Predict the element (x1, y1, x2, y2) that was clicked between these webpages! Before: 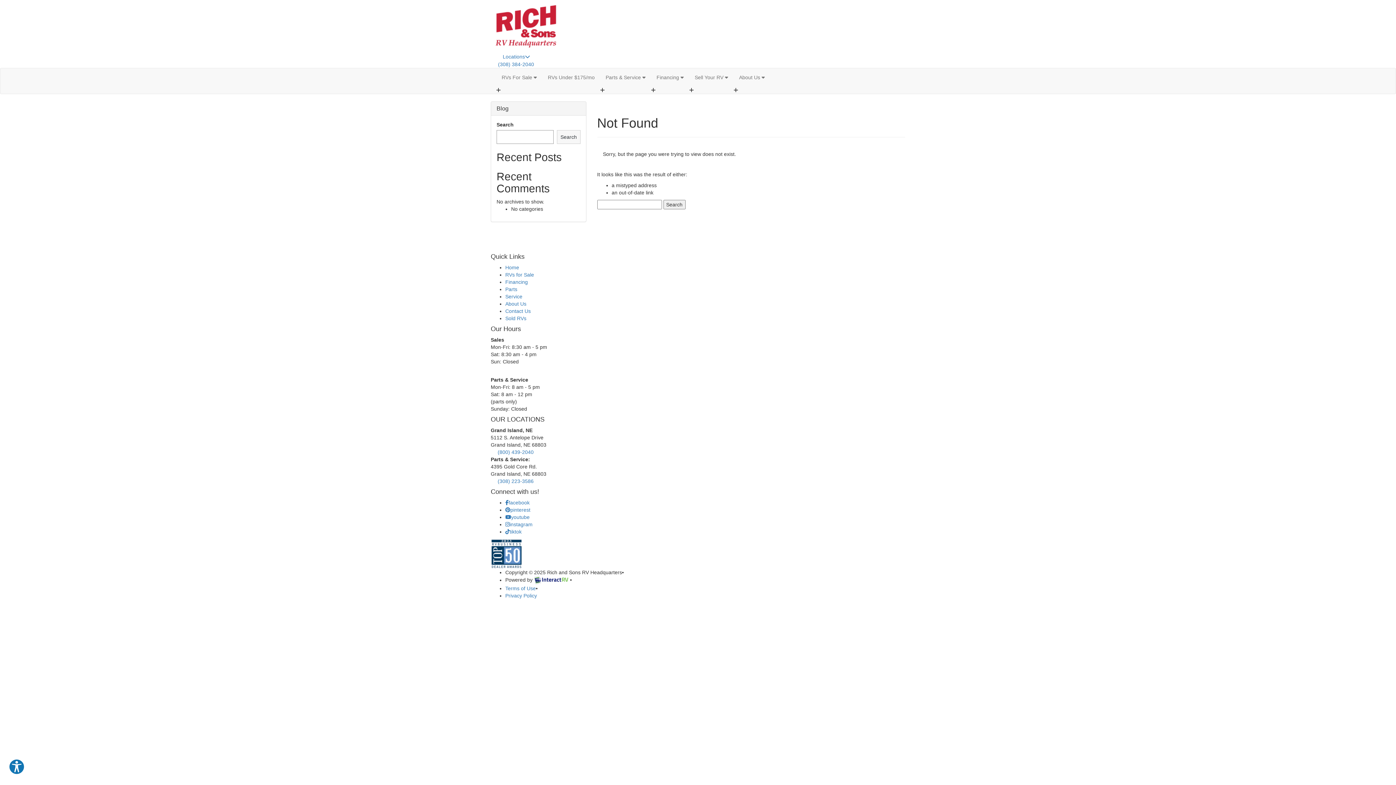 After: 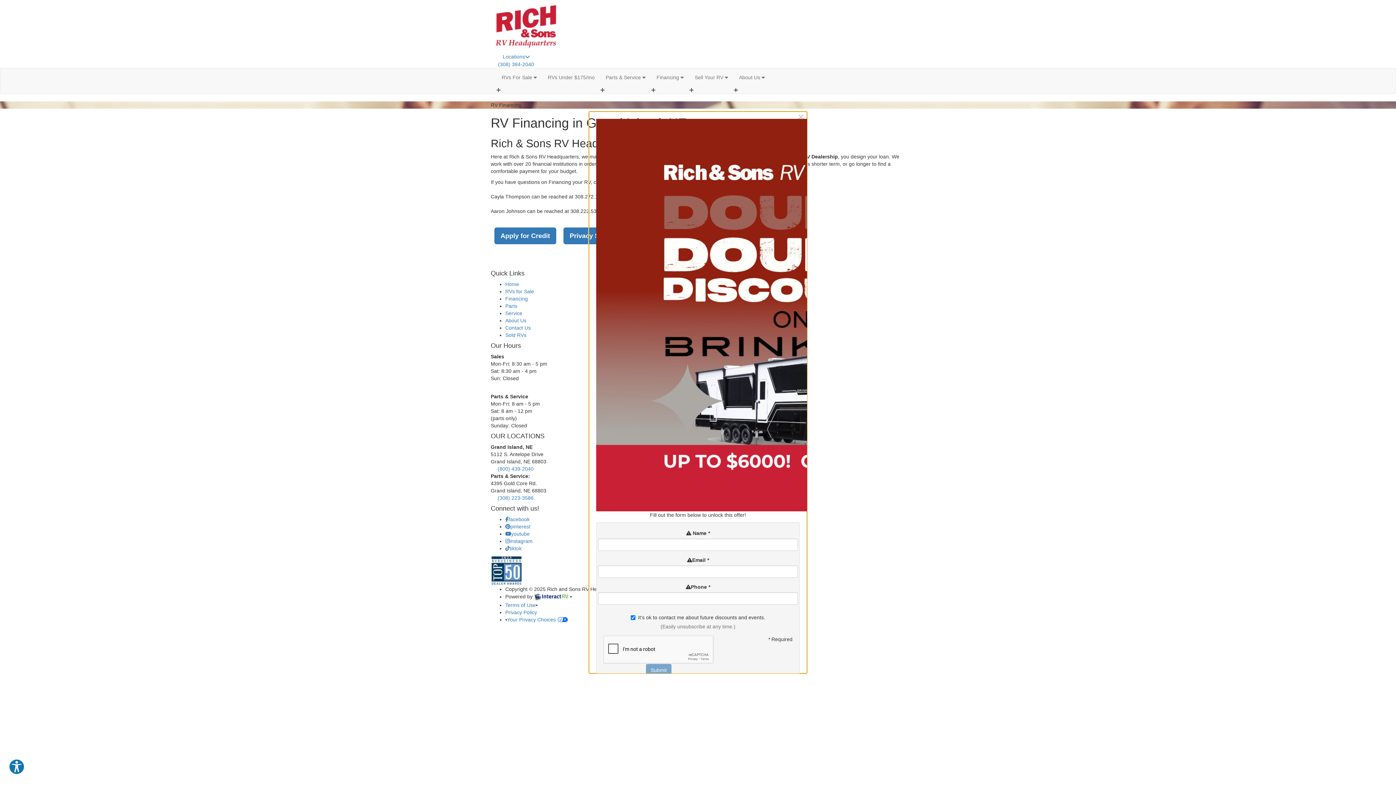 Action: label: Financing bbox: (505, 279, 528, 285)